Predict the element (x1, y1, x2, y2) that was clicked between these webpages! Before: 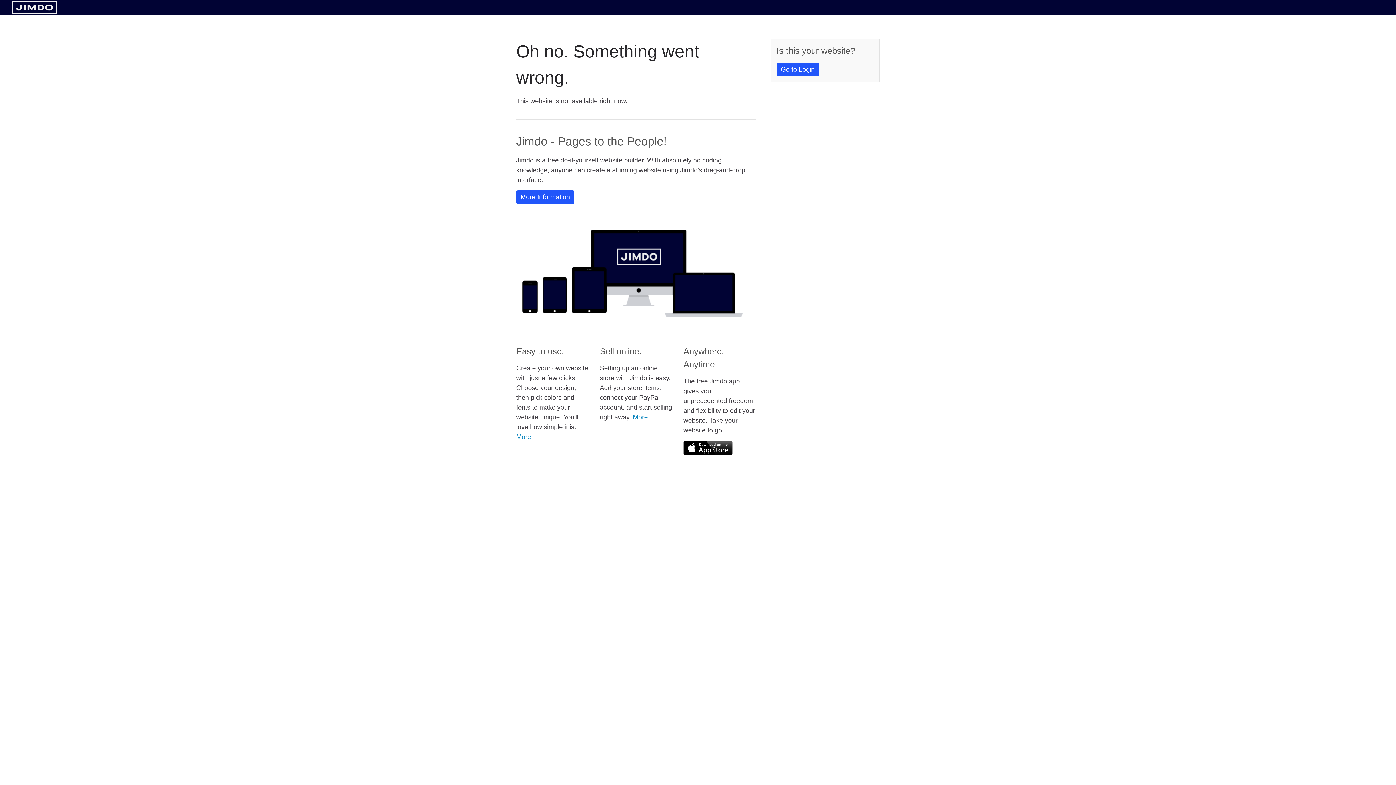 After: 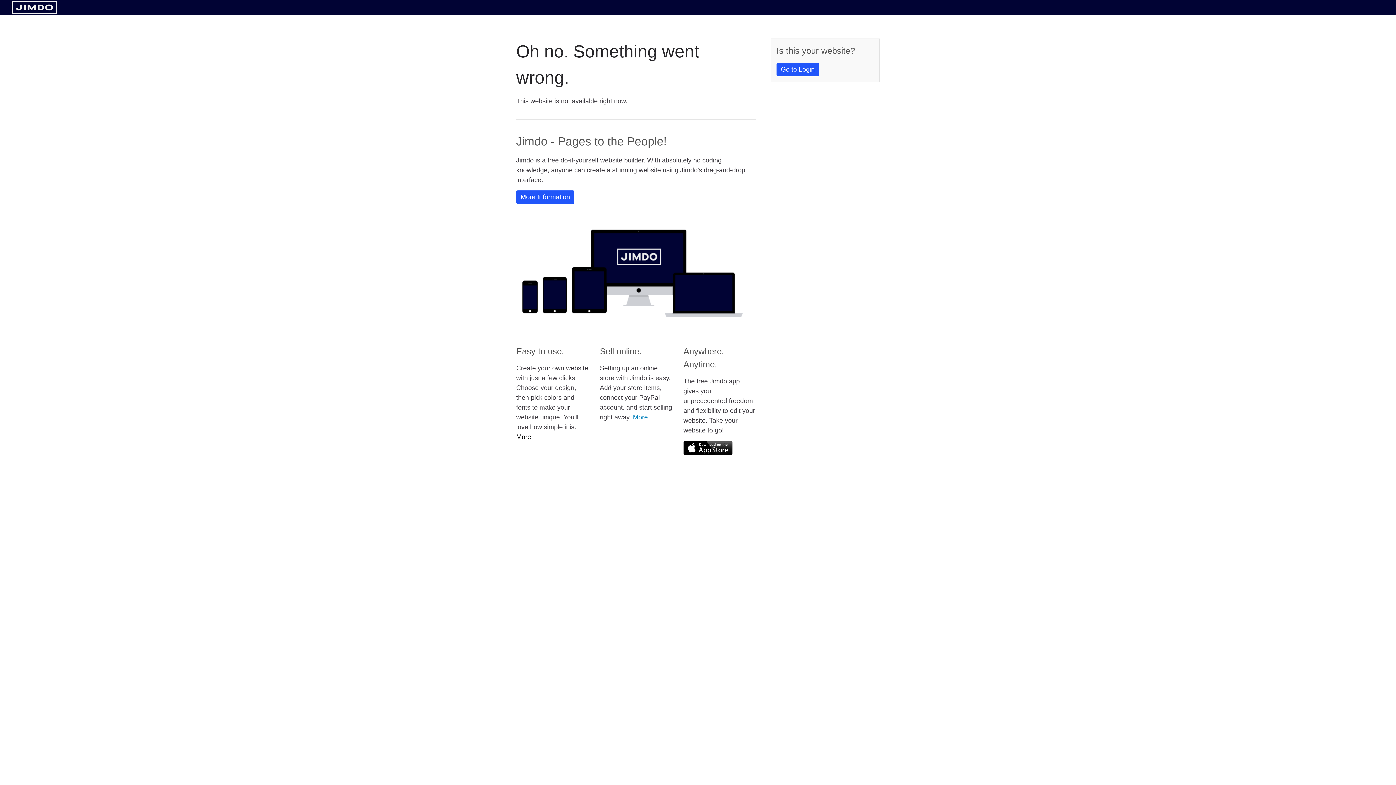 Action: label: More bbox: (516, 433, 531, 440)